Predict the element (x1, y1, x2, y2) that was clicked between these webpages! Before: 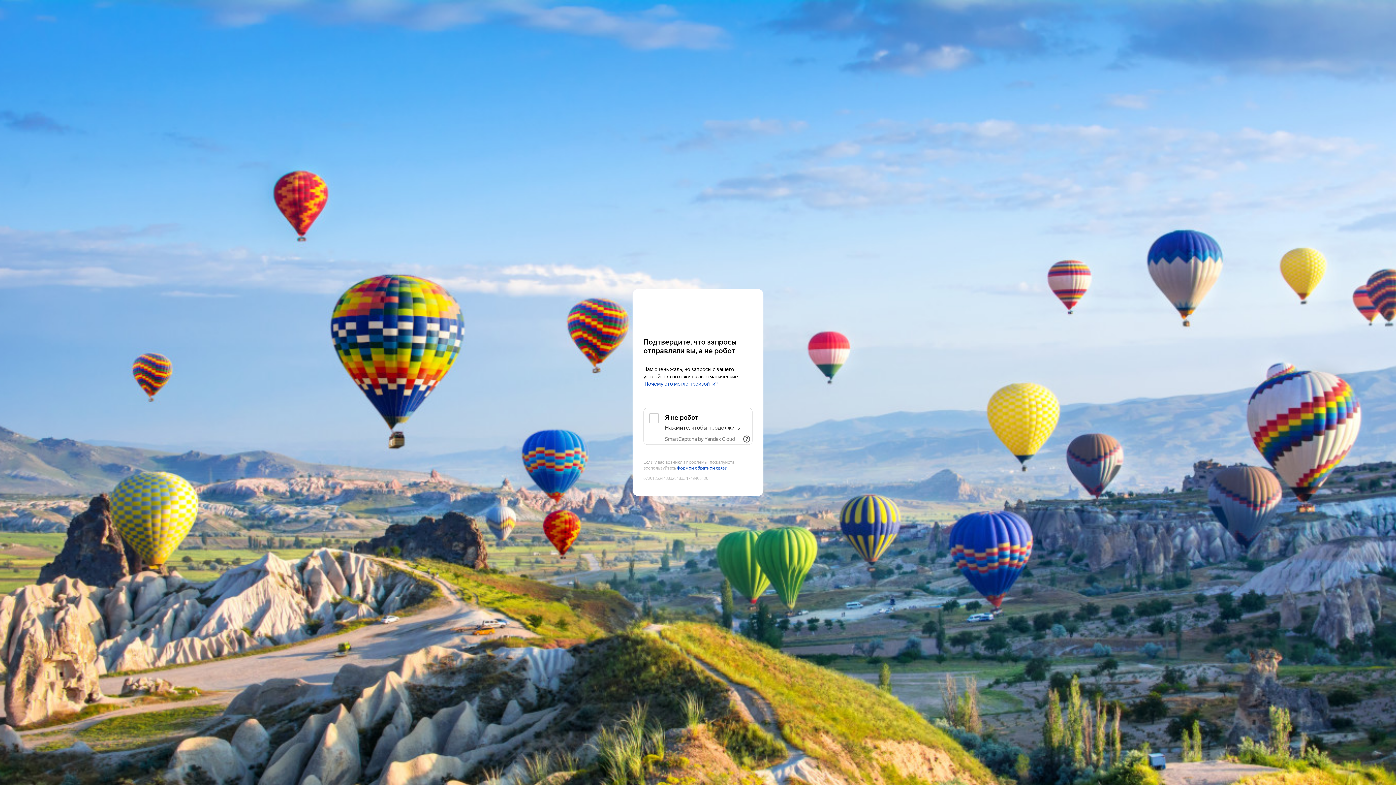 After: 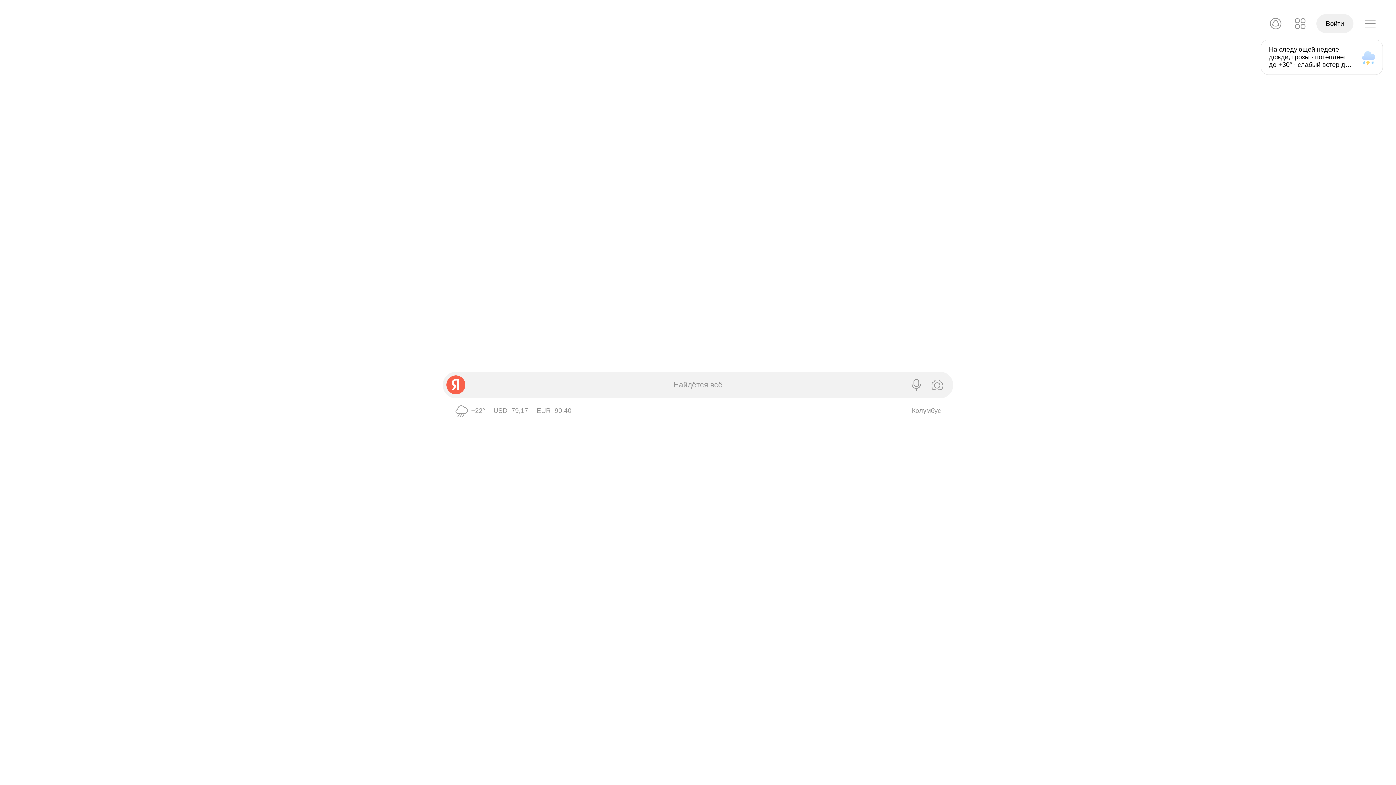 Action: bbox: (643, 303, 752, 316) label: Yandex